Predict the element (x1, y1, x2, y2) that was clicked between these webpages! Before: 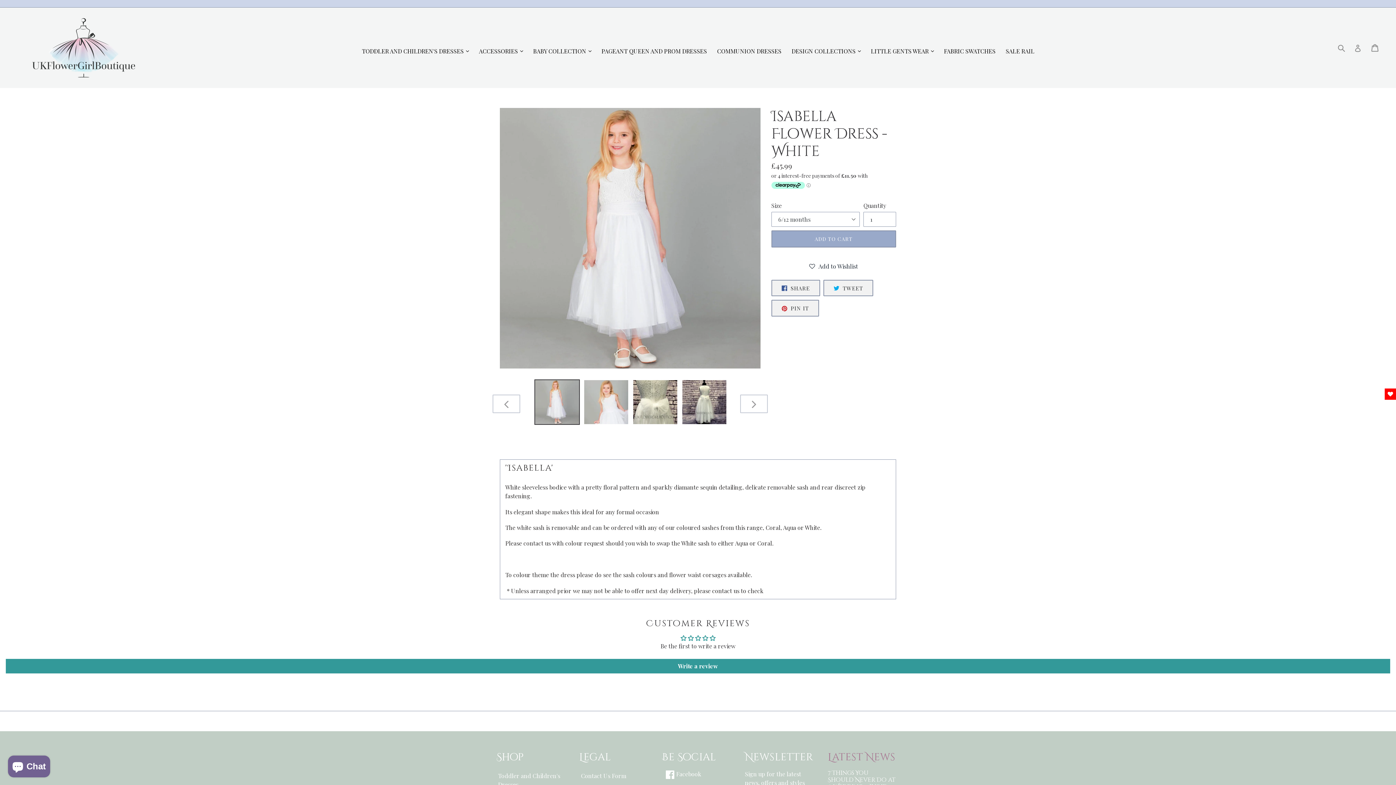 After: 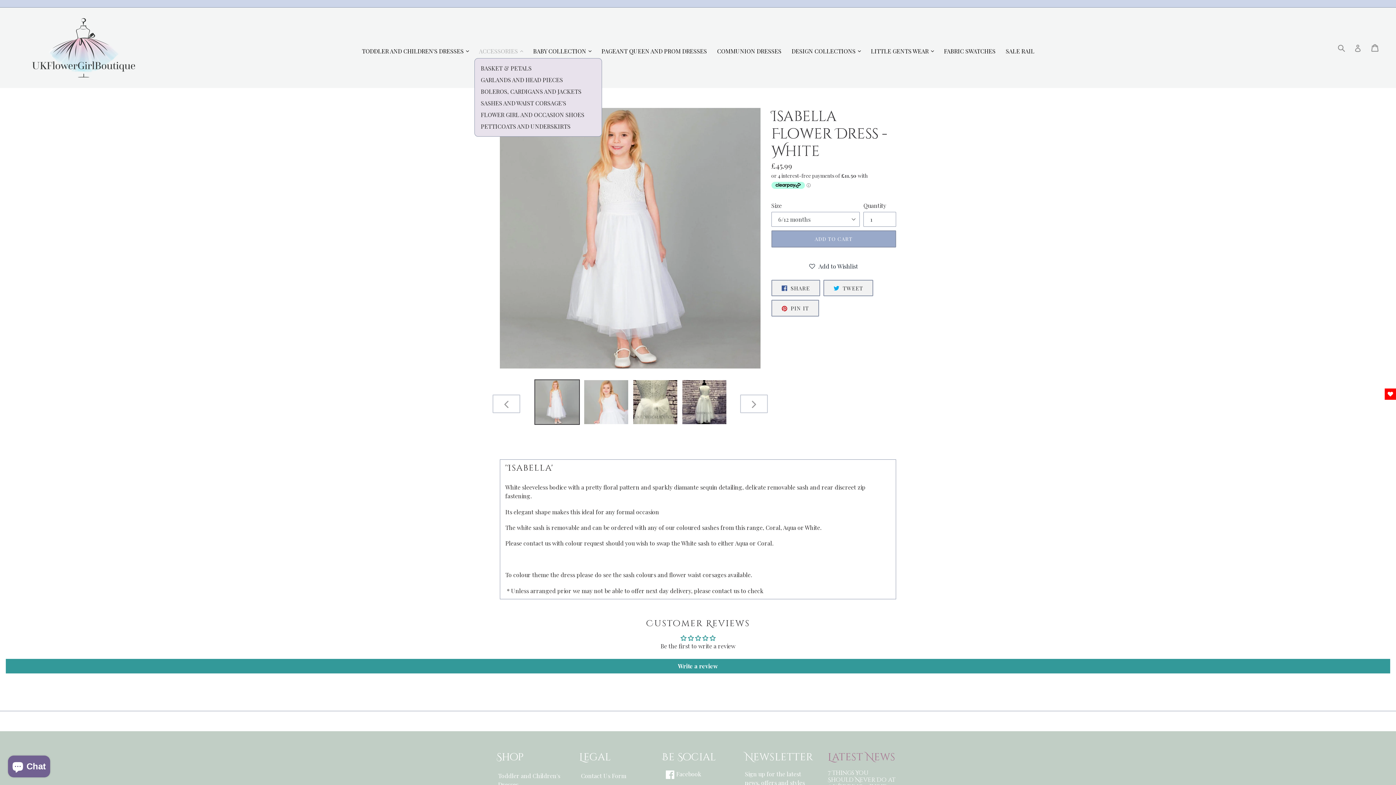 Action: bbox: (474, 37, 527, 62) label: ACCESSORIES
EXPAND